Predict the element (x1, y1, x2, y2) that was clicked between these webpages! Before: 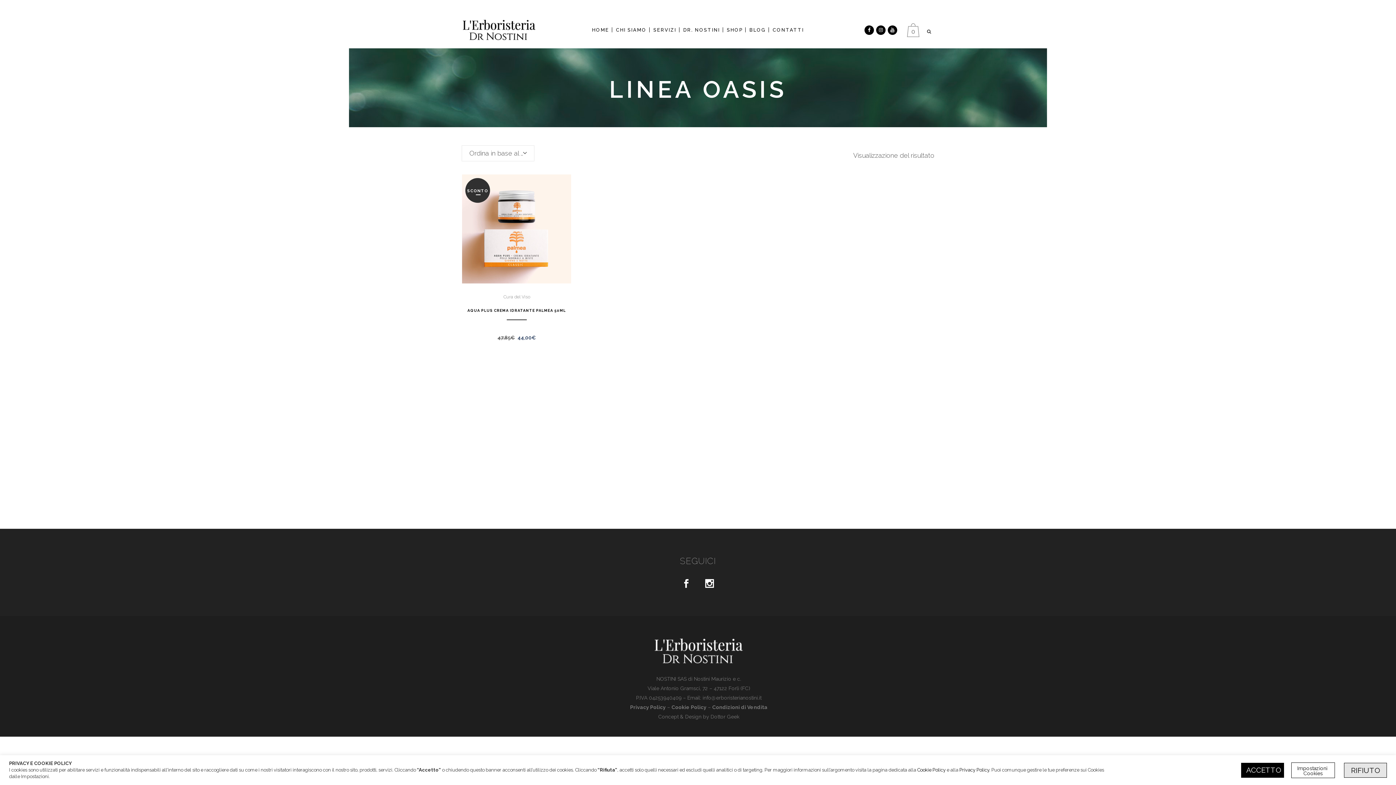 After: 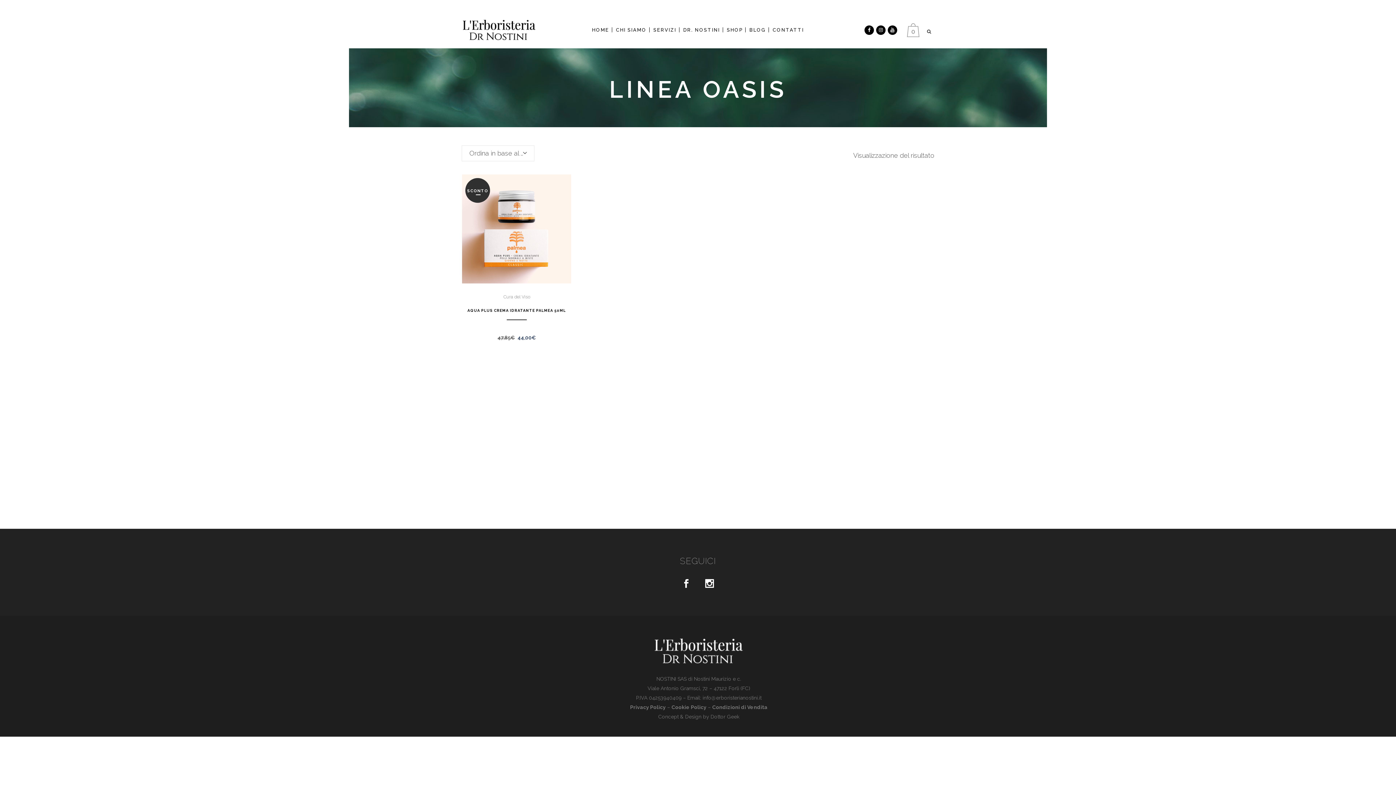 Action: bbox: (1241, 763, 1284, 778) label: ACCETTO